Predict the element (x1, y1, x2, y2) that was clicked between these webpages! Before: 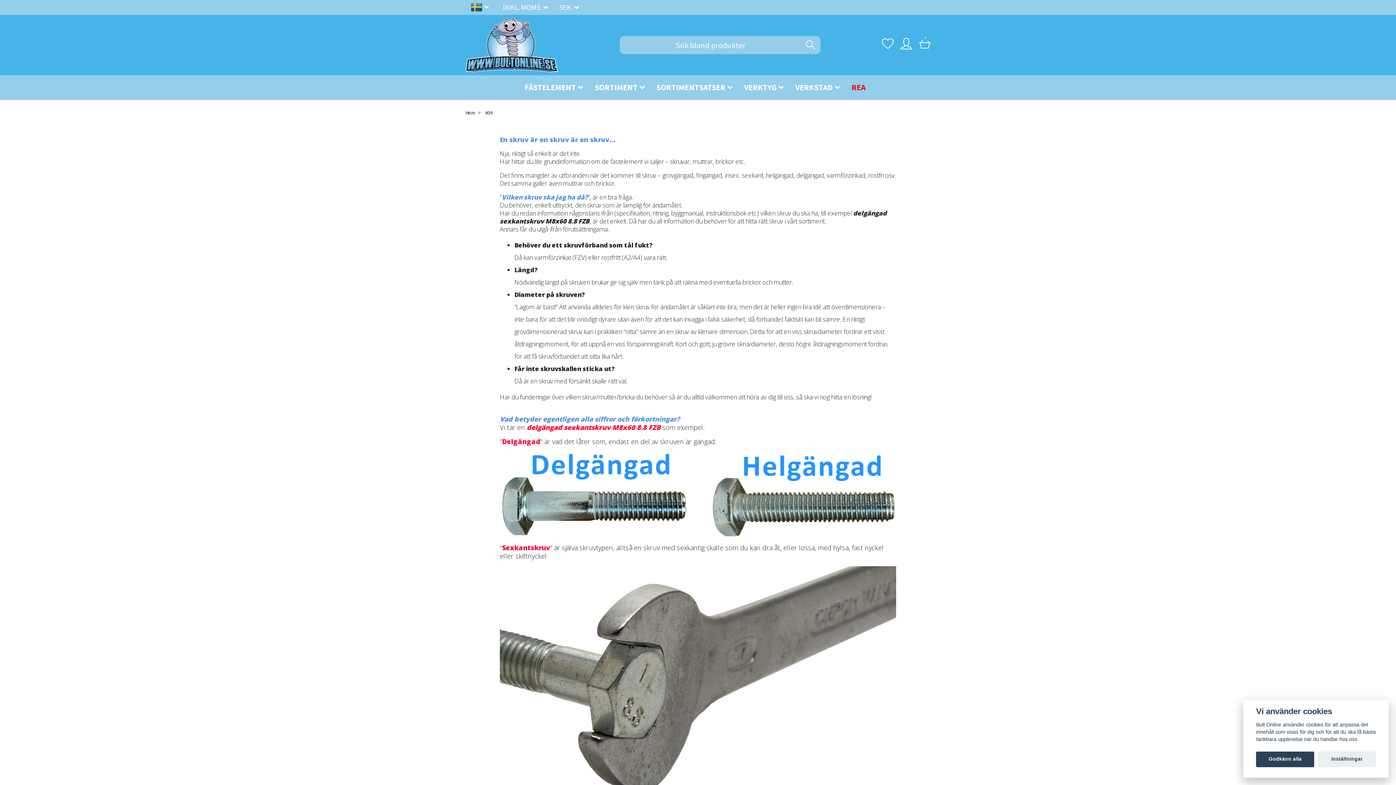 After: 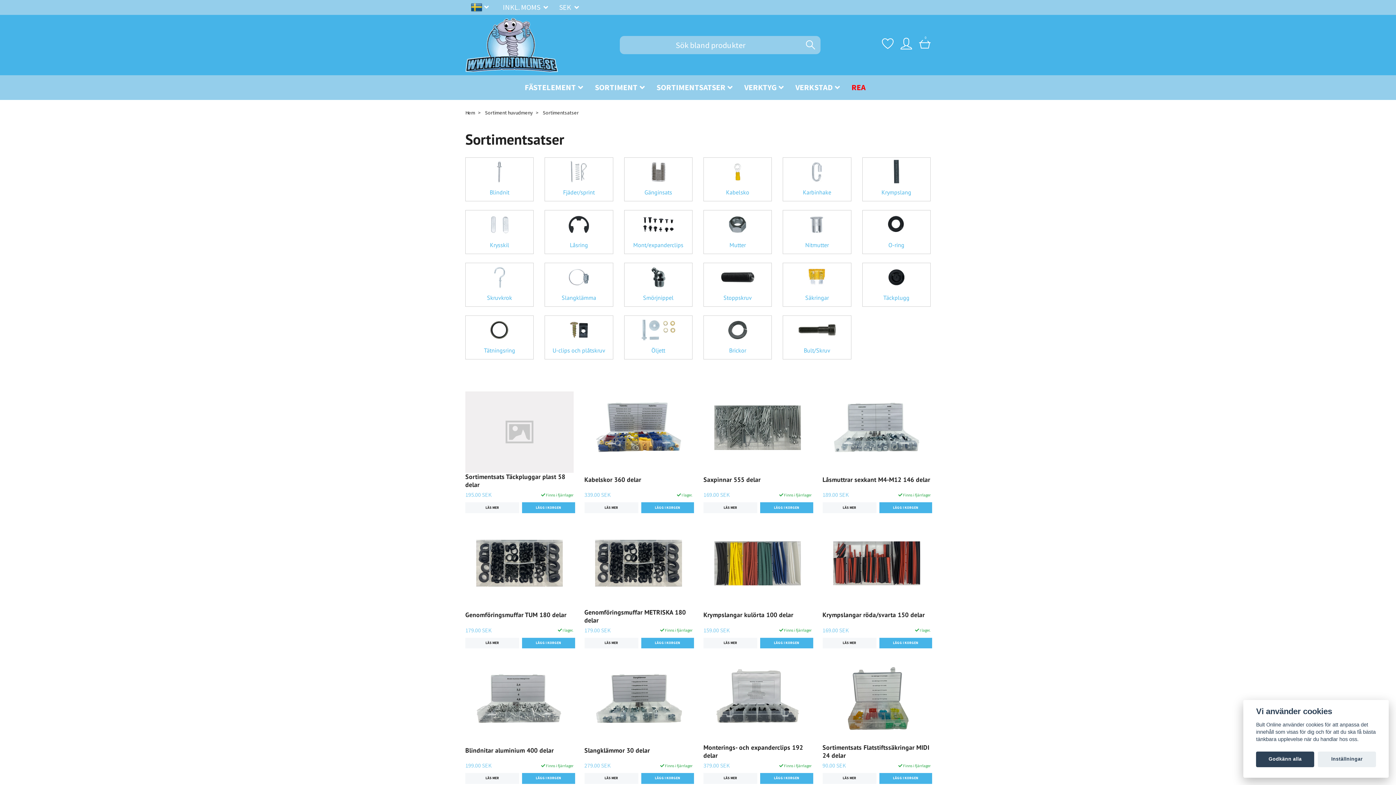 Action: label: SORTIMENTSATSER bbox: (650, 78, 738, 97)